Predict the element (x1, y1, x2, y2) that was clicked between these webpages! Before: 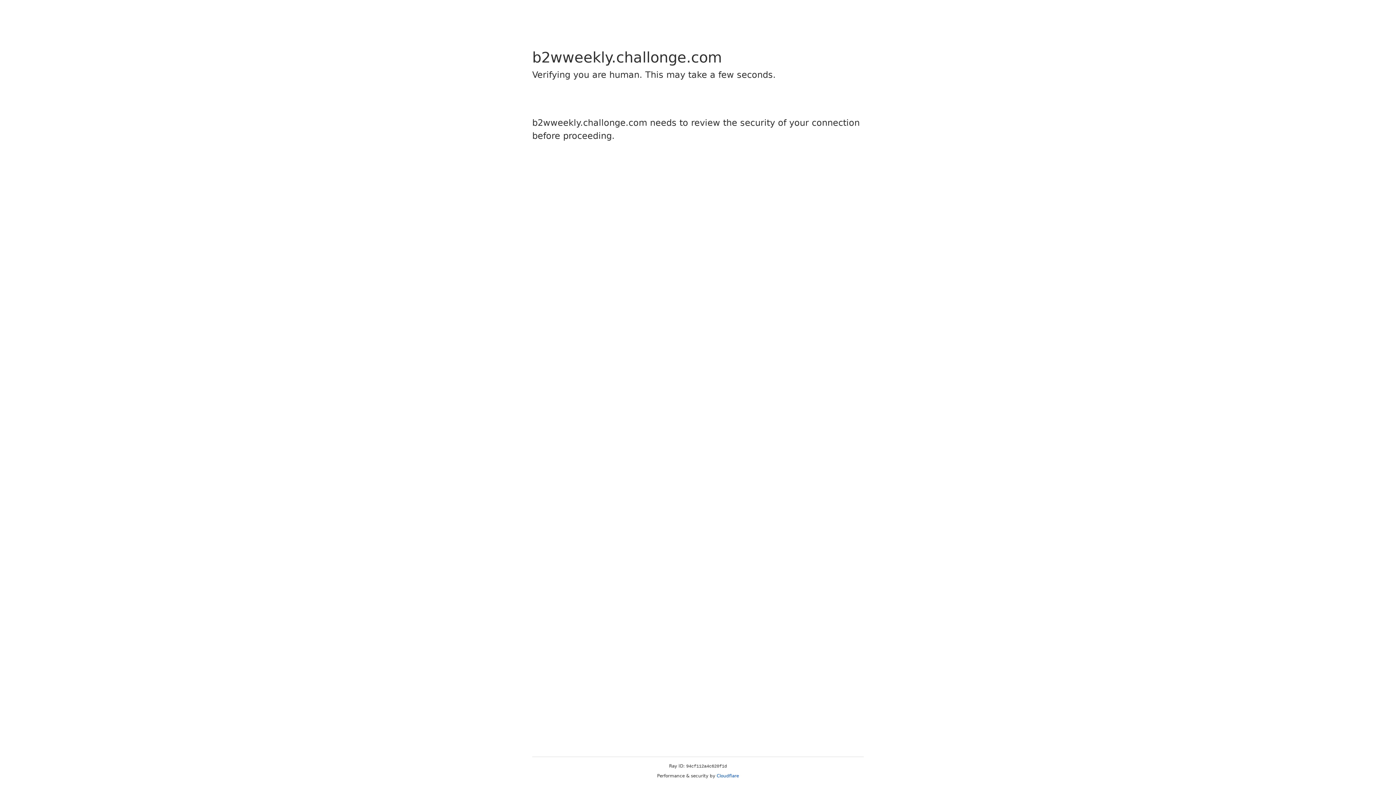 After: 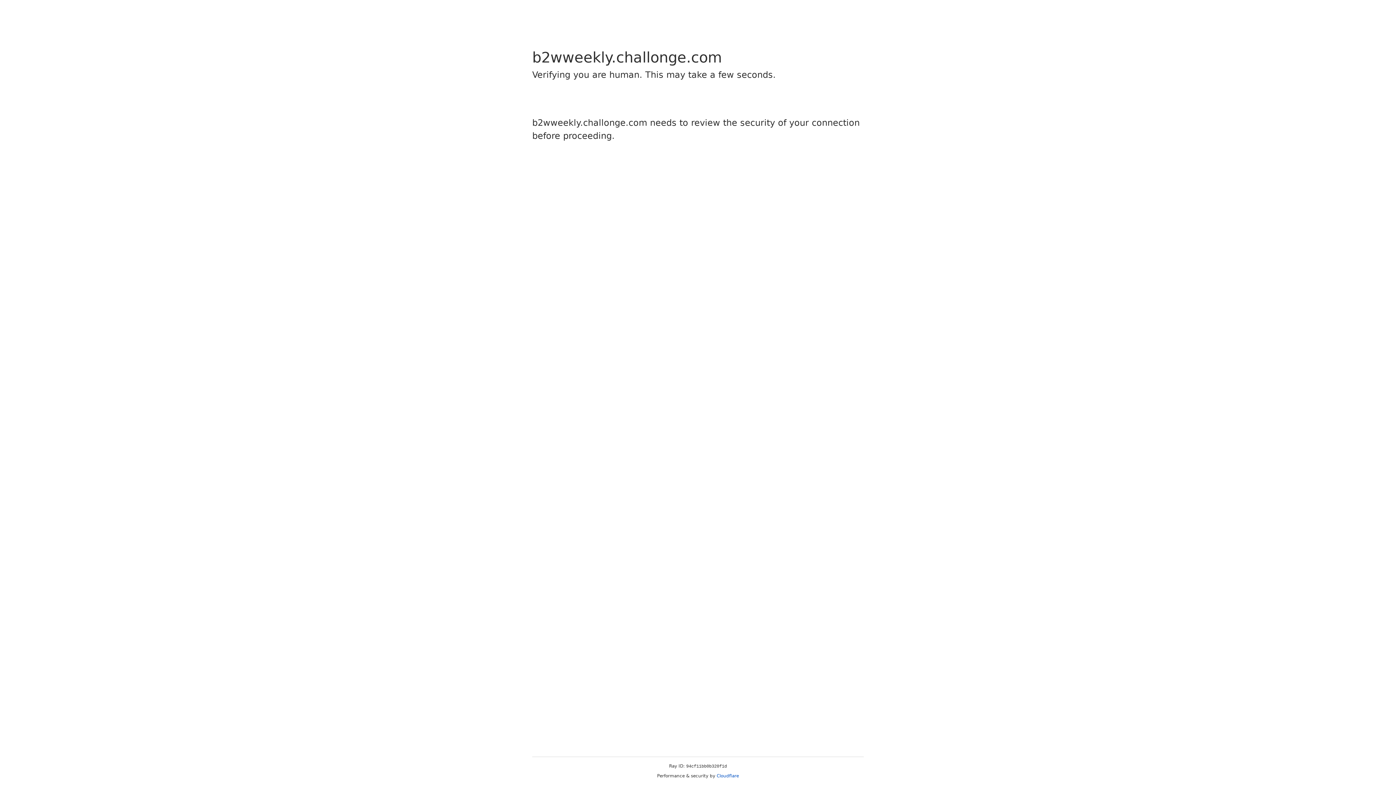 Action: label: Cloudflare bbox: (716, 773, 739, 778)